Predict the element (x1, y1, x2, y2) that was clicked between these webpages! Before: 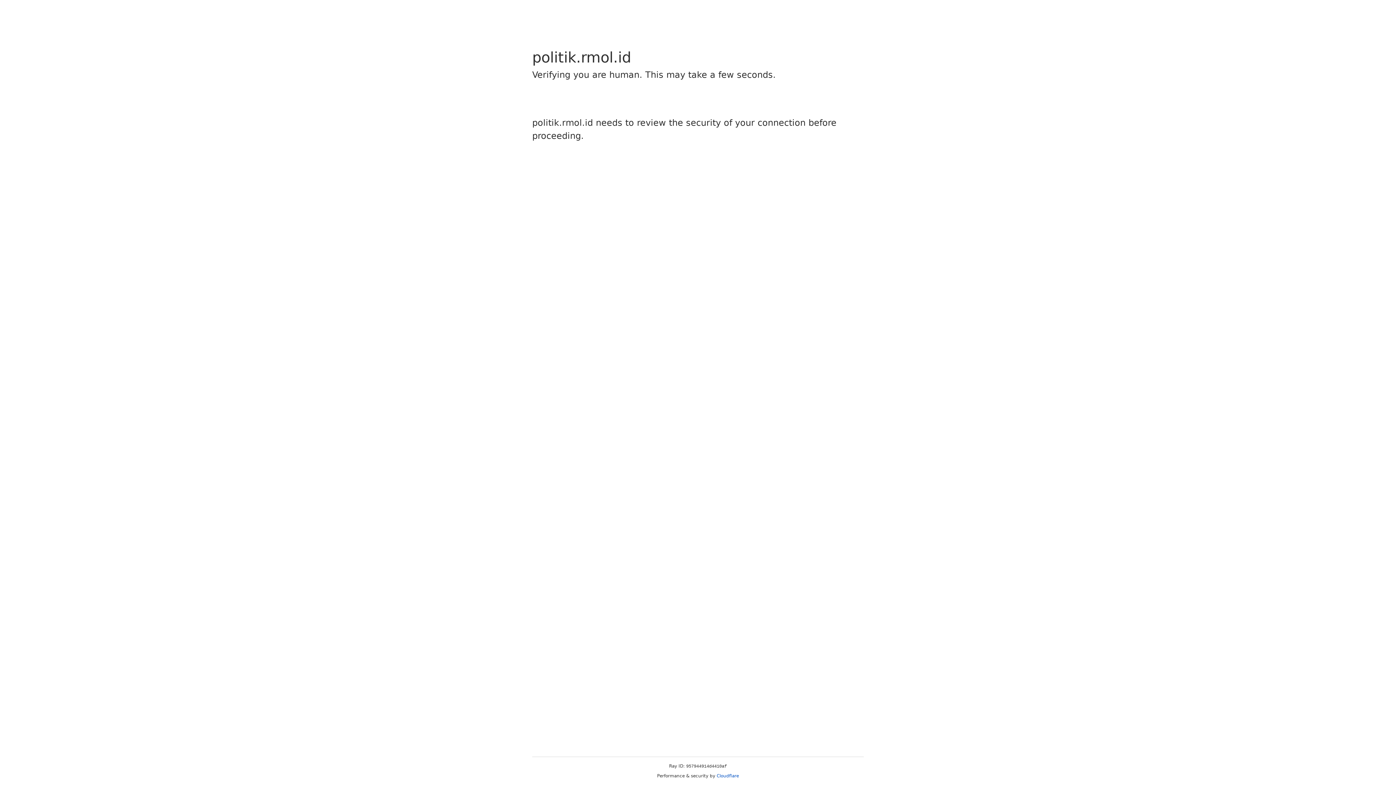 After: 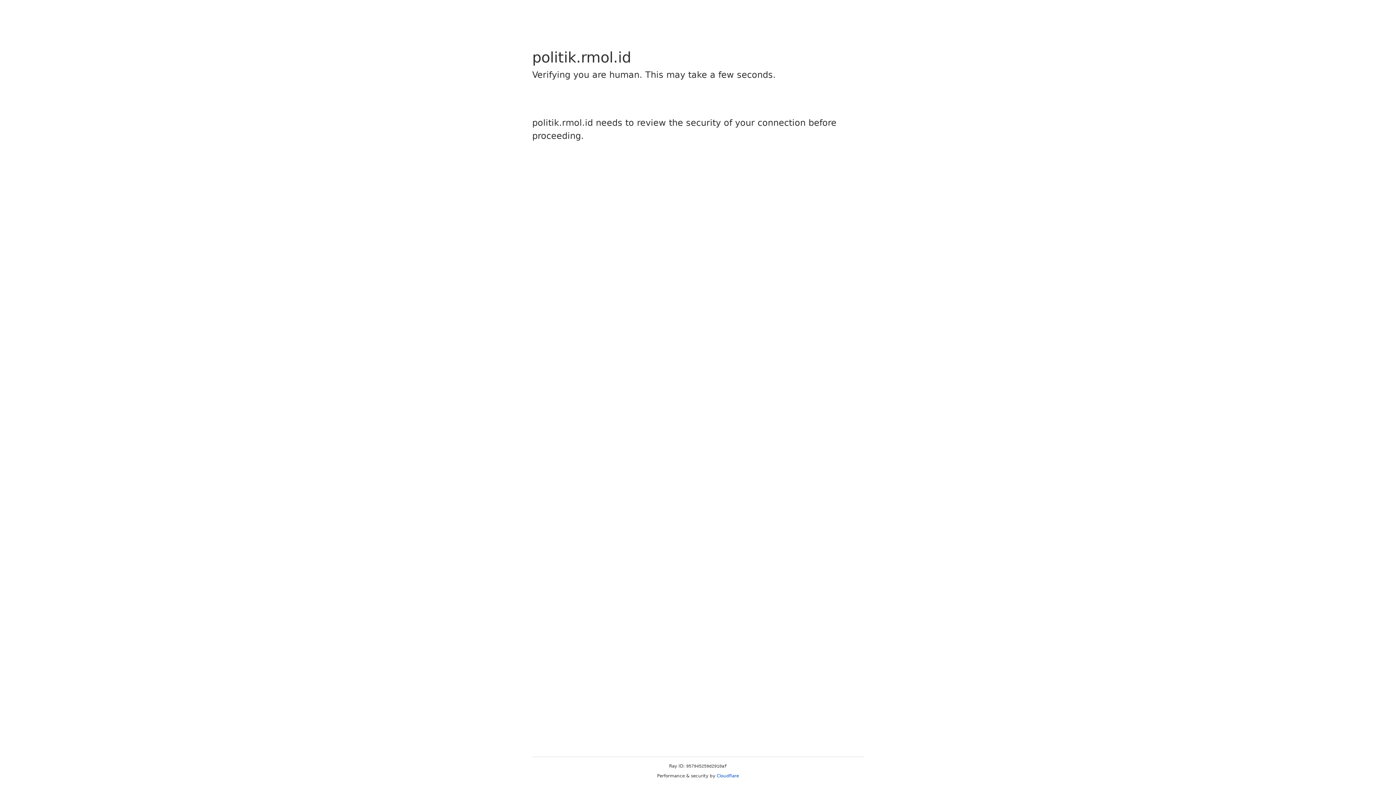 Action: bbox: (716, 773, 739, 778) label: Cloudflare